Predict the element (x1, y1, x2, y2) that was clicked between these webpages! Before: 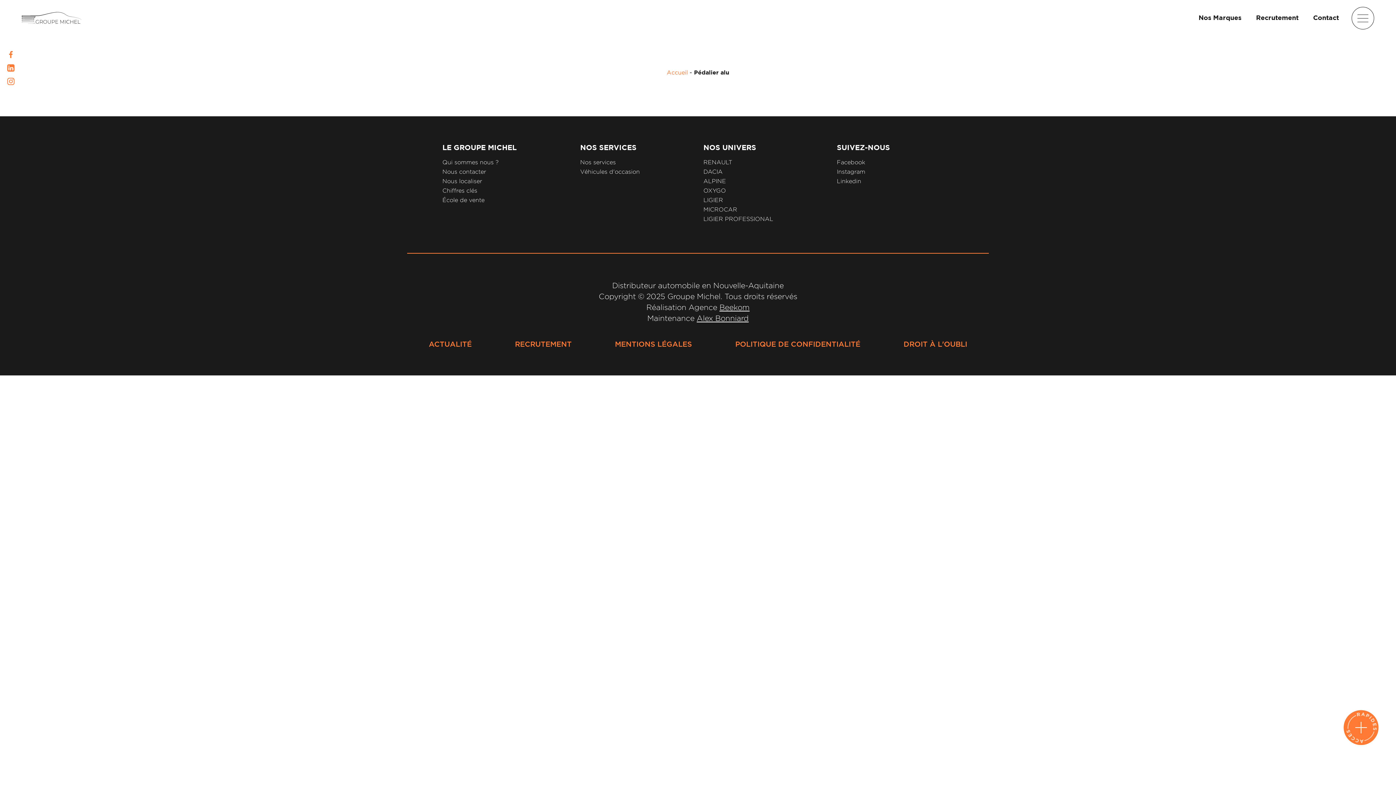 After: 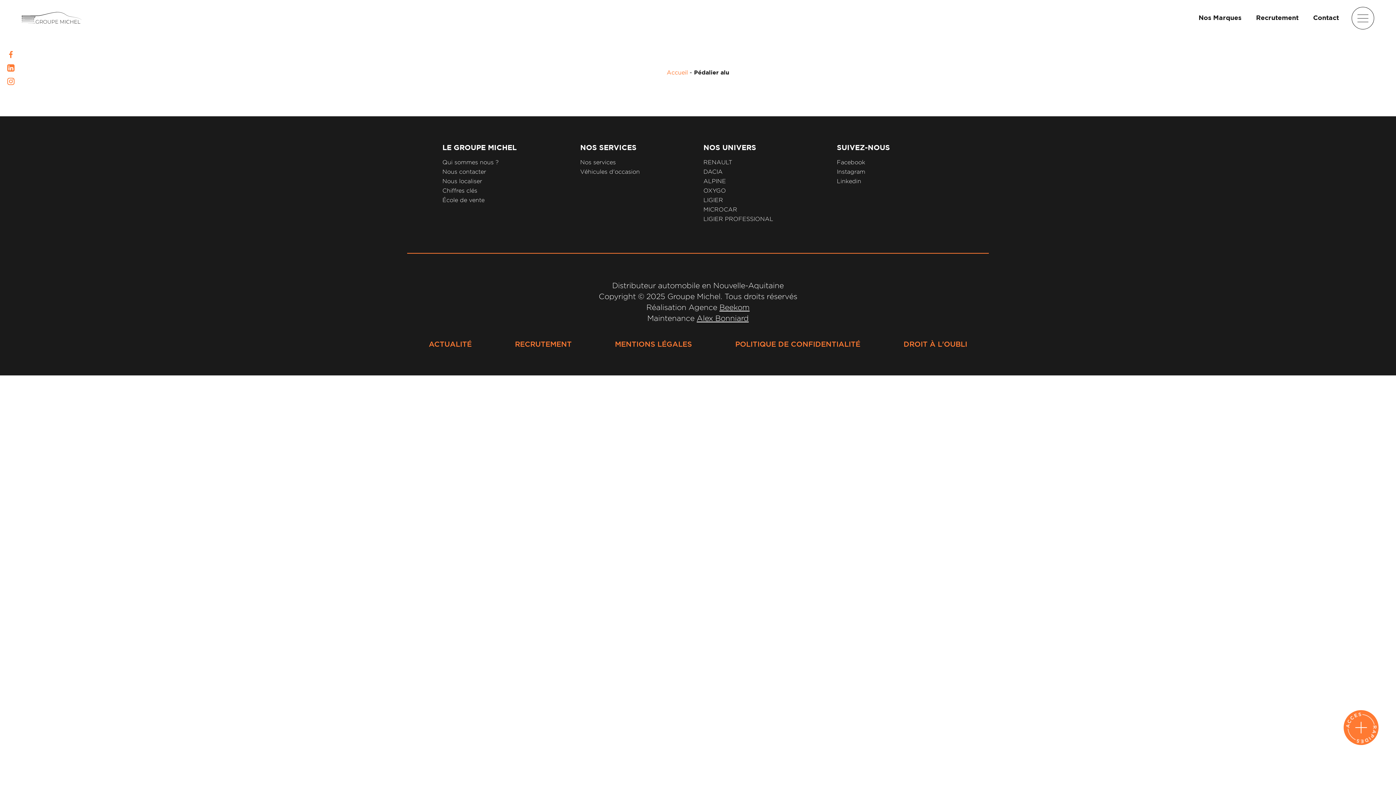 Action: bbox: (703, 187, 726, 193) label: OXYGO